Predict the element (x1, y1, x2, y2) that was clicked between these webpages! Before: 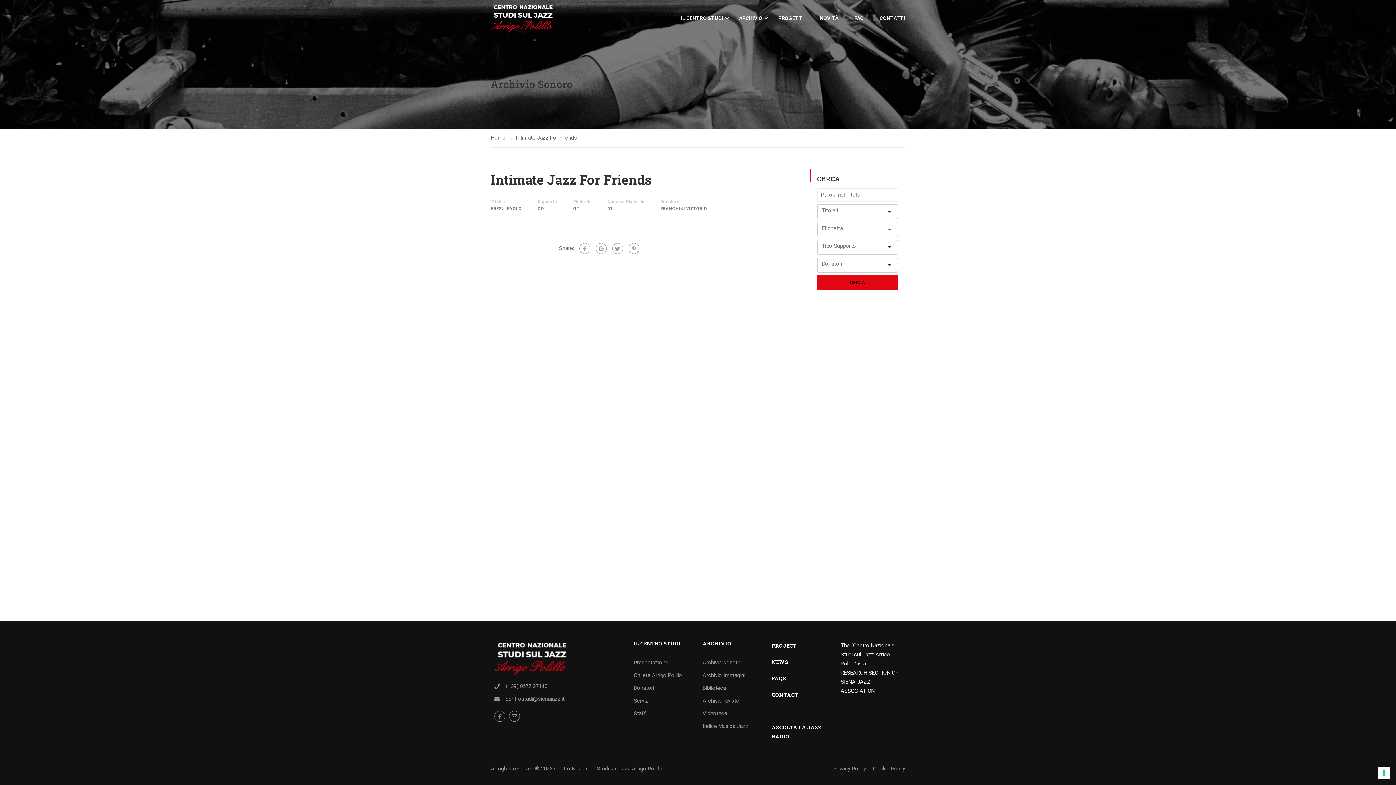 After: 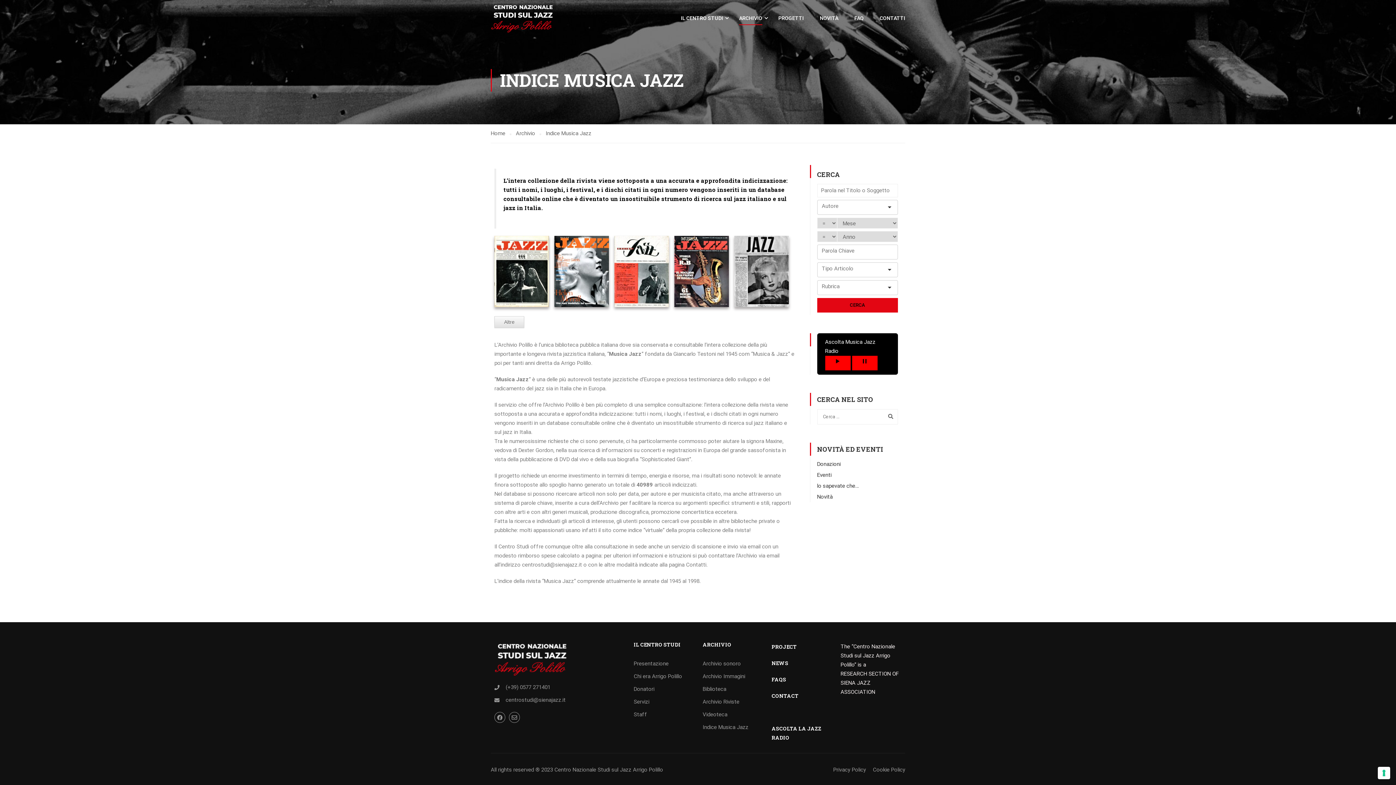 Action: bbox: (702, 721, 764, 732) label: Indice Musica Jazz